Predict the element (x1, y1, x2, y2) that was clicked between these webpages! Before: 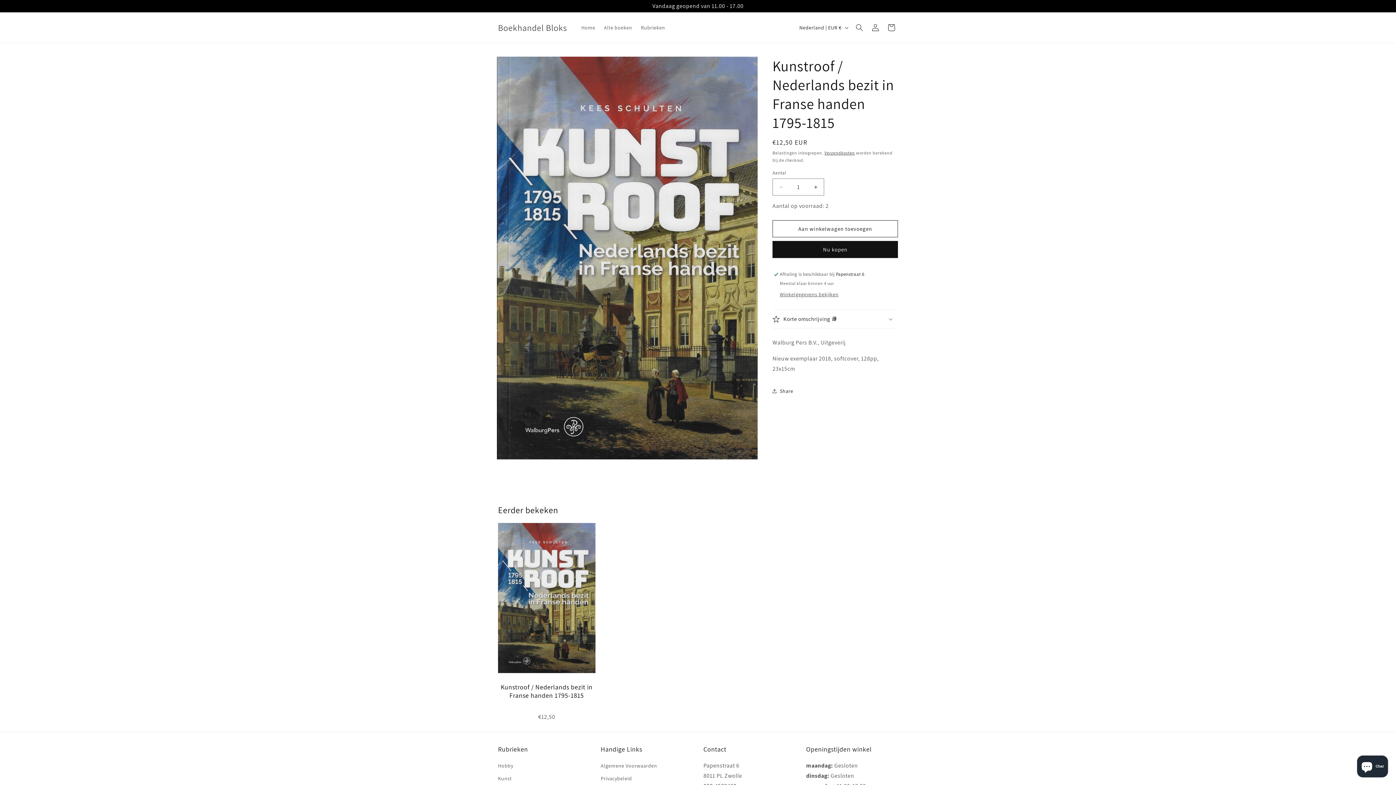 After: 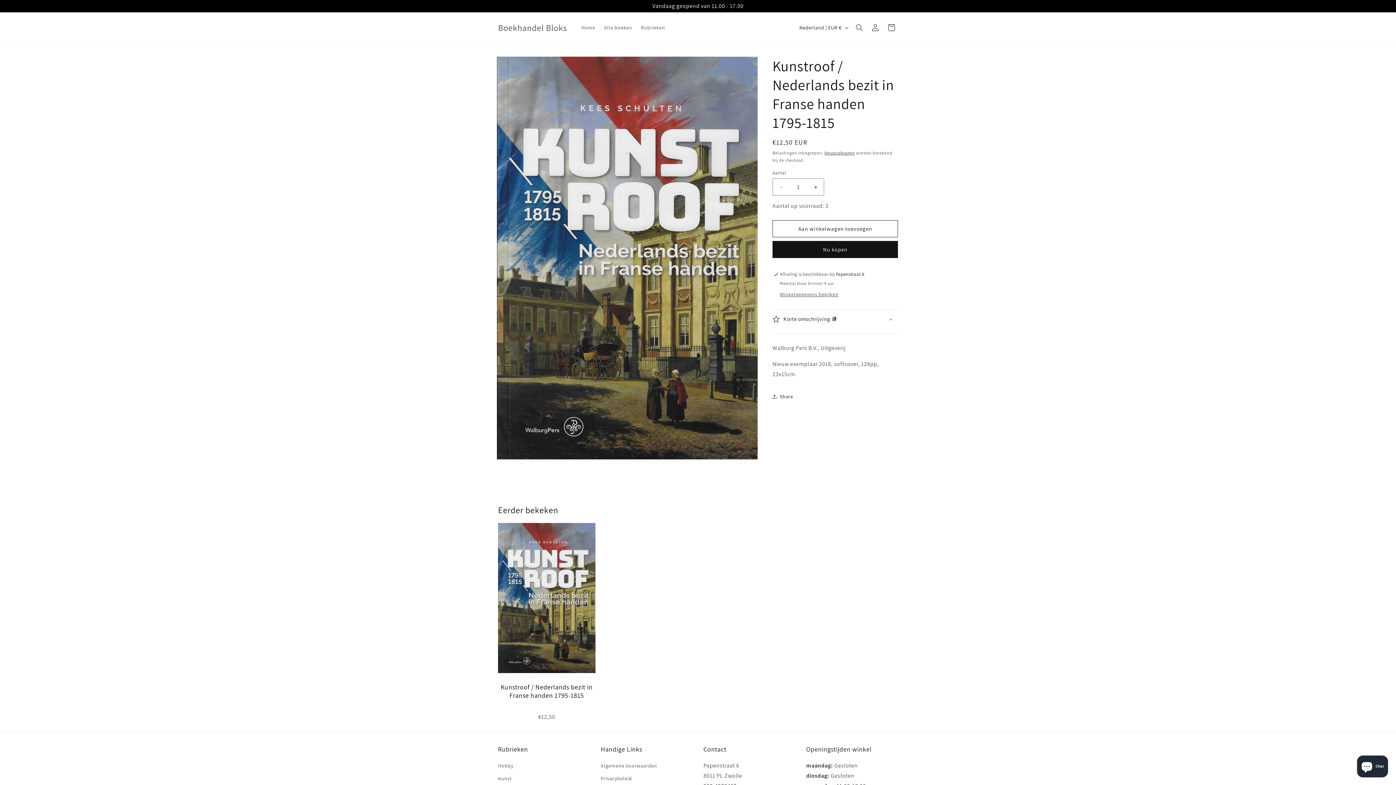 Action: label: Korte omschrijving 📚 bbox: (772, 310, 898, 328)